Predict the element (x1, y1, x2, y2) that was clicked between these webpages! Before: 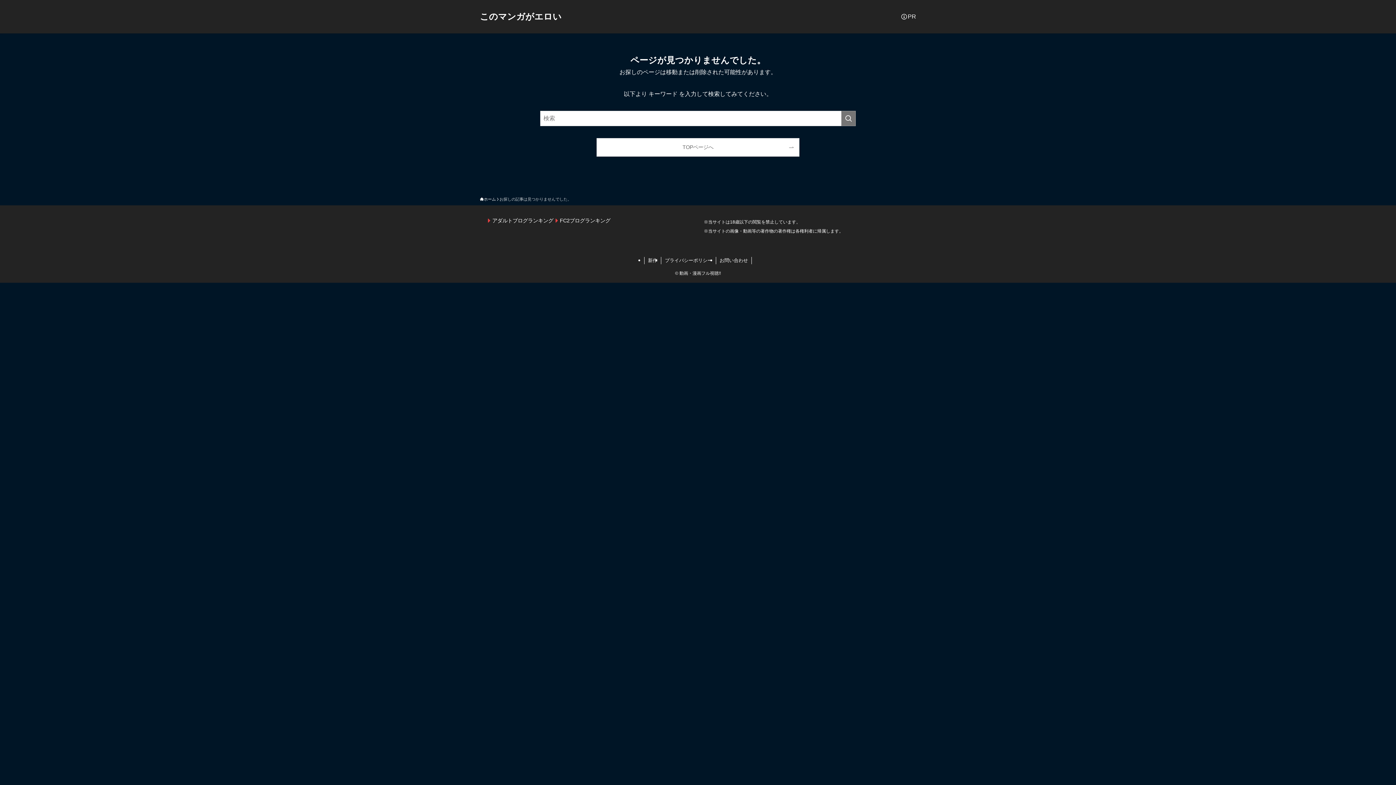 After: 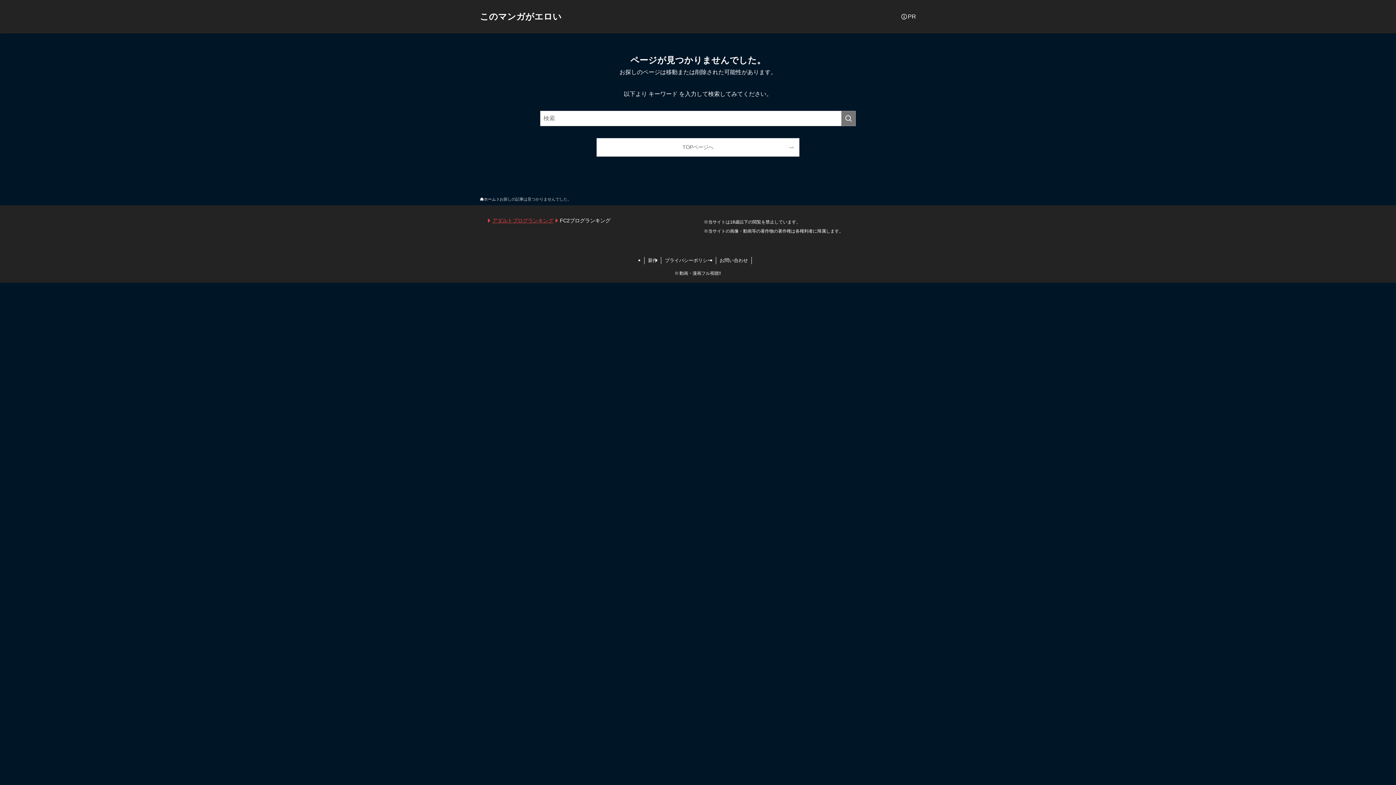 Action: bbox: (485, 217, 553, 224) label: アダルトブログランキング